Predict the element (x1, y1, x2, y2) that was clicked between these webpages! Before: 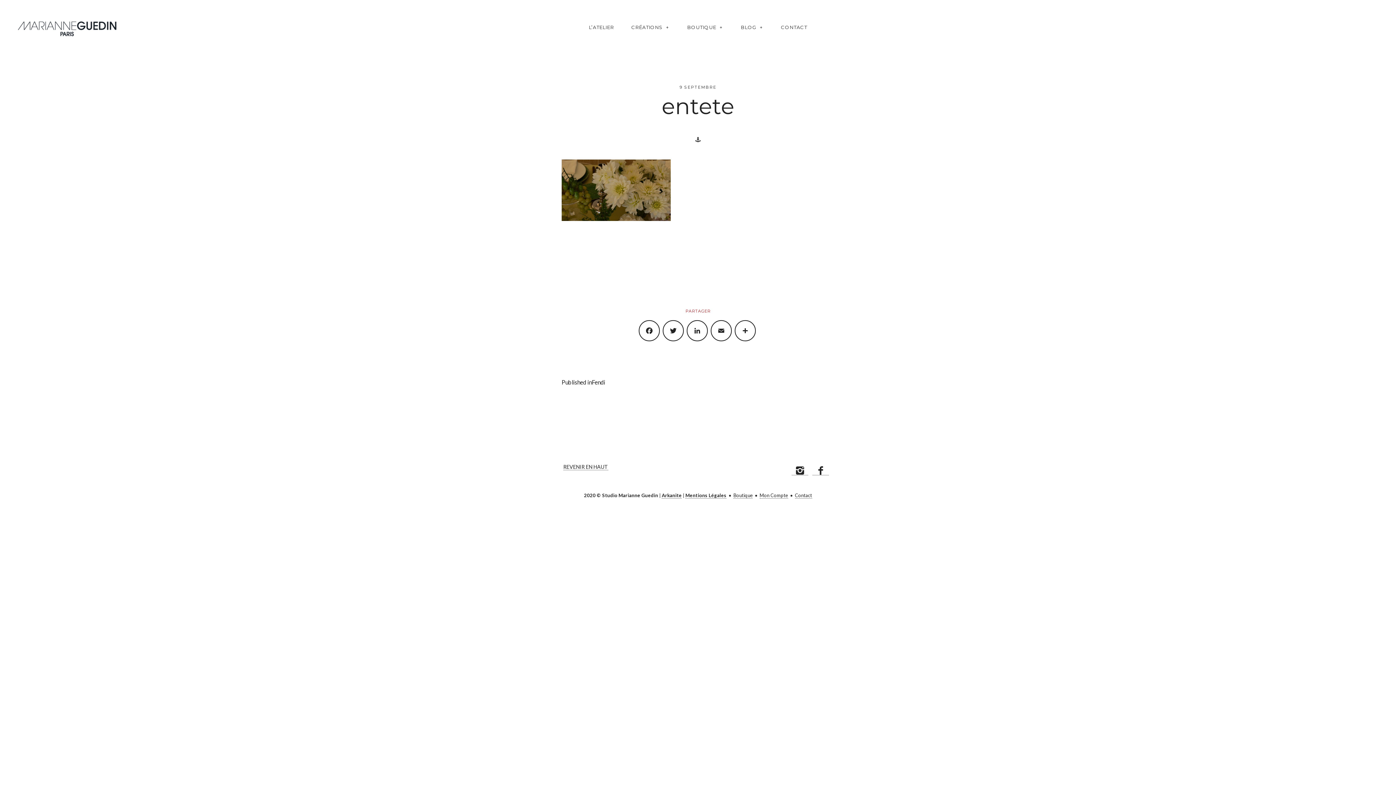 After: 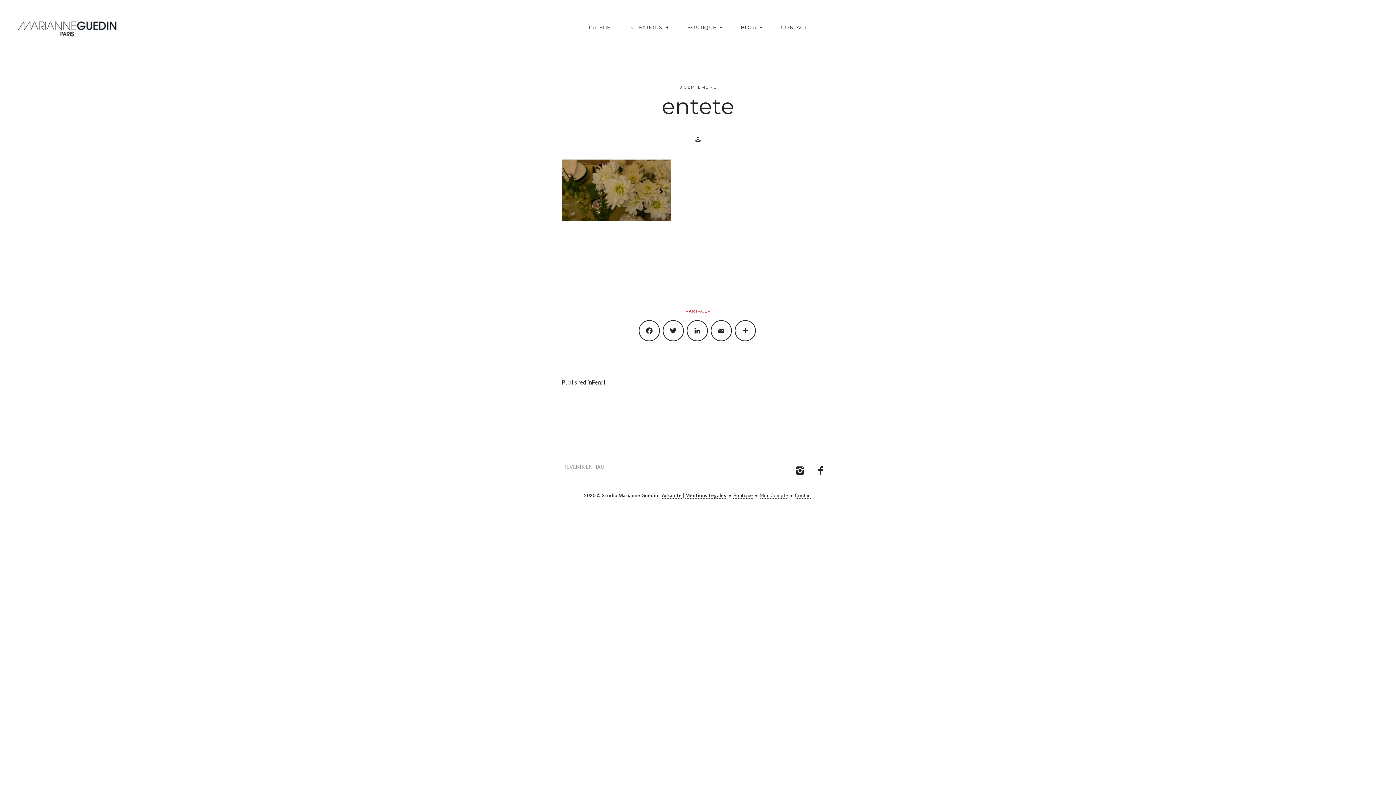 Action: bbox: (562, 463, 608, 470) label: REVENIR EN HAUT